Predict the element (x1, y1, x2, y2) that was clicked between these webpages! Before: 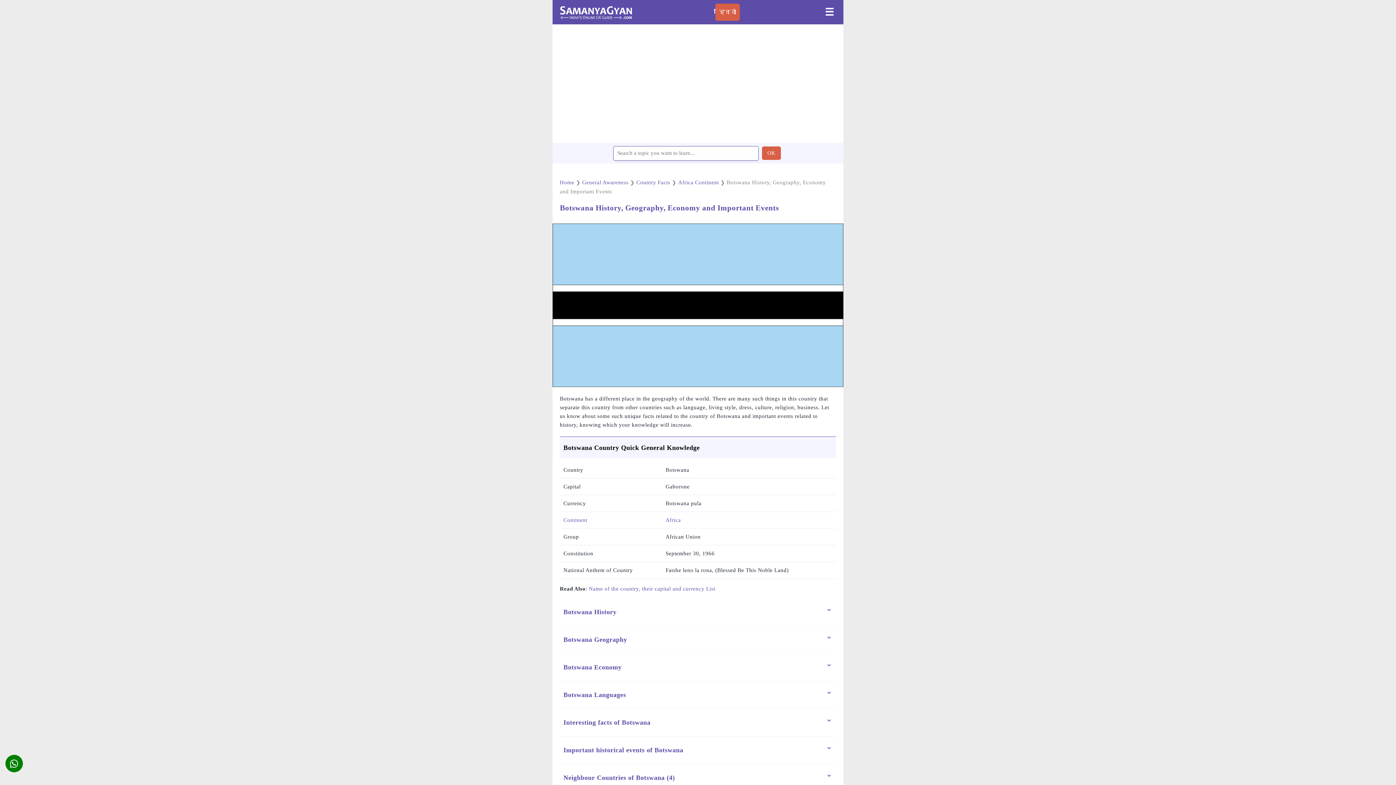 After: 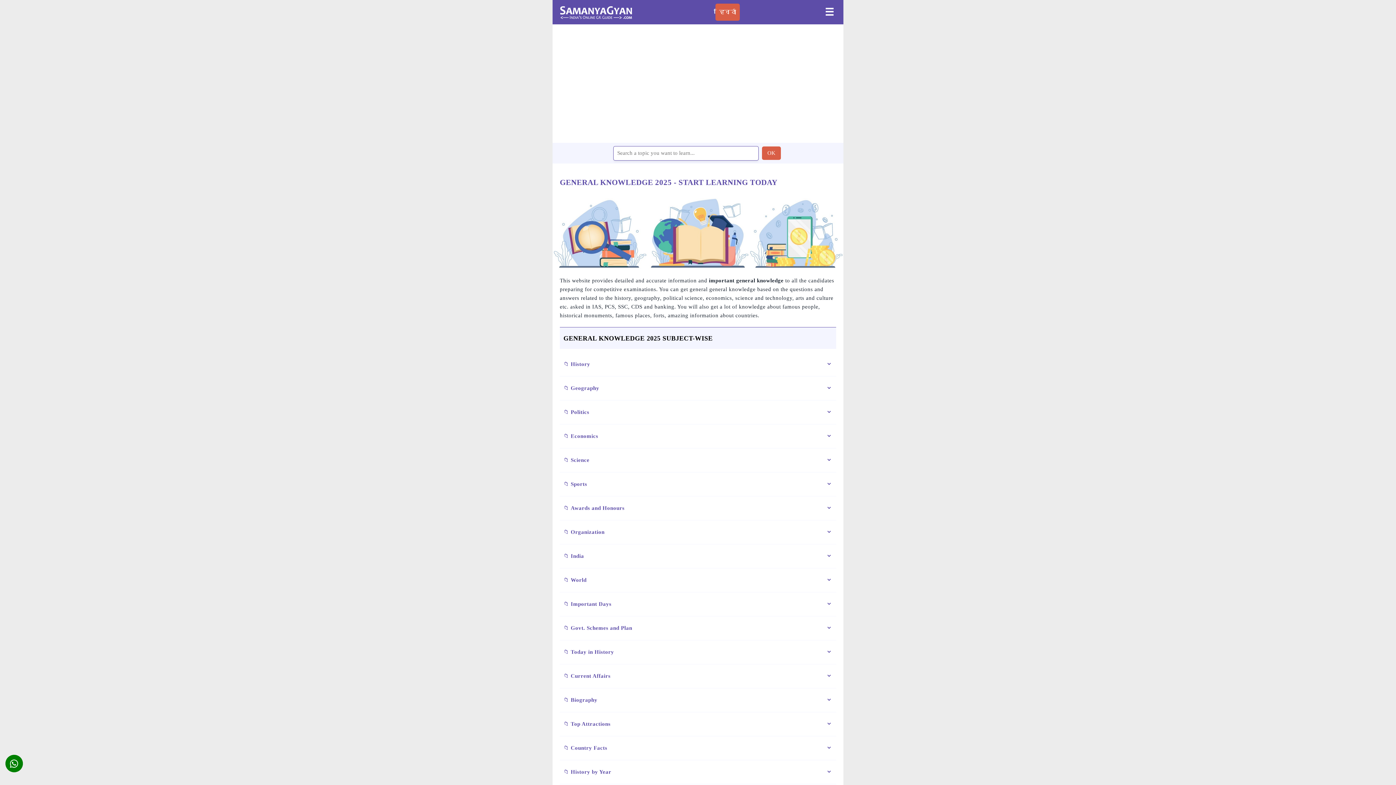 Action: label: General Awareness bbox: (582, 179, 628, 185)